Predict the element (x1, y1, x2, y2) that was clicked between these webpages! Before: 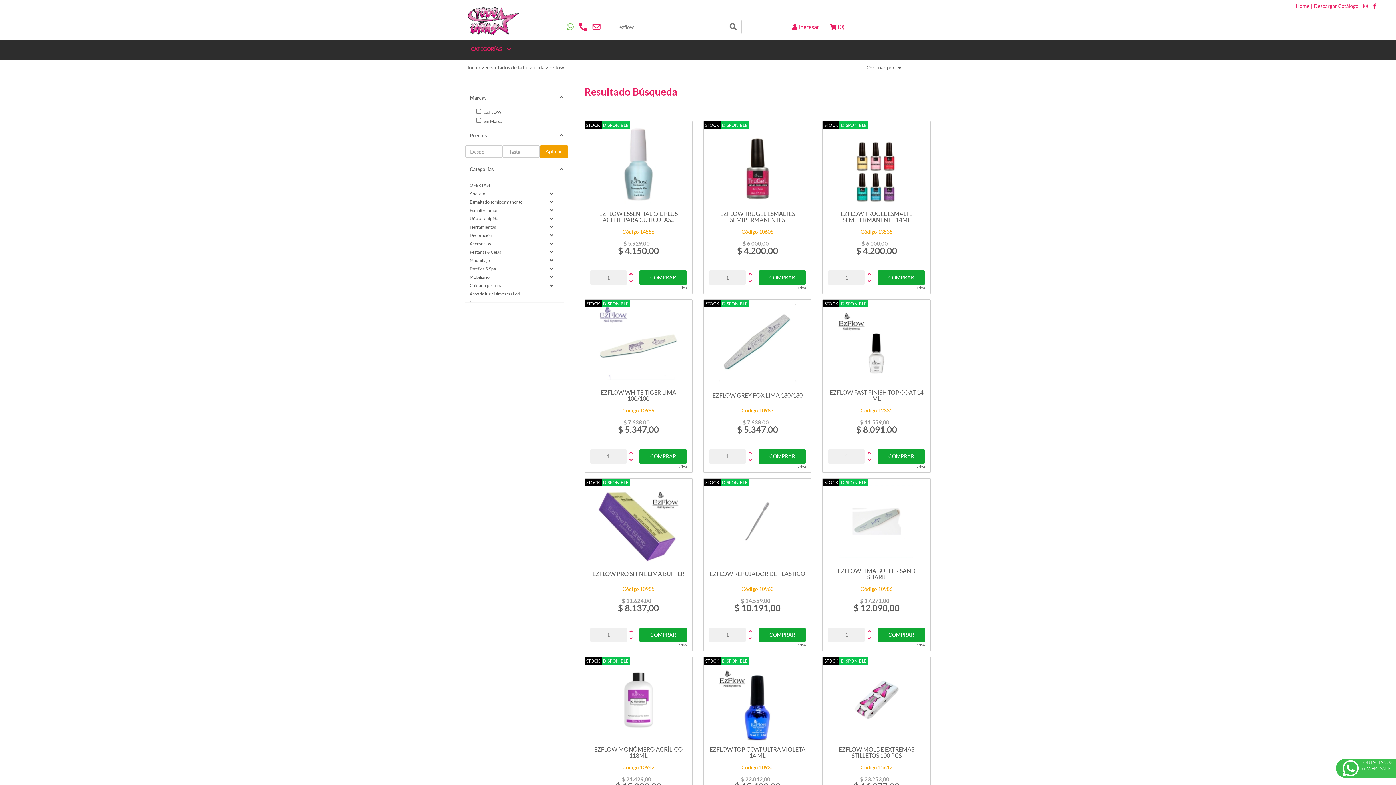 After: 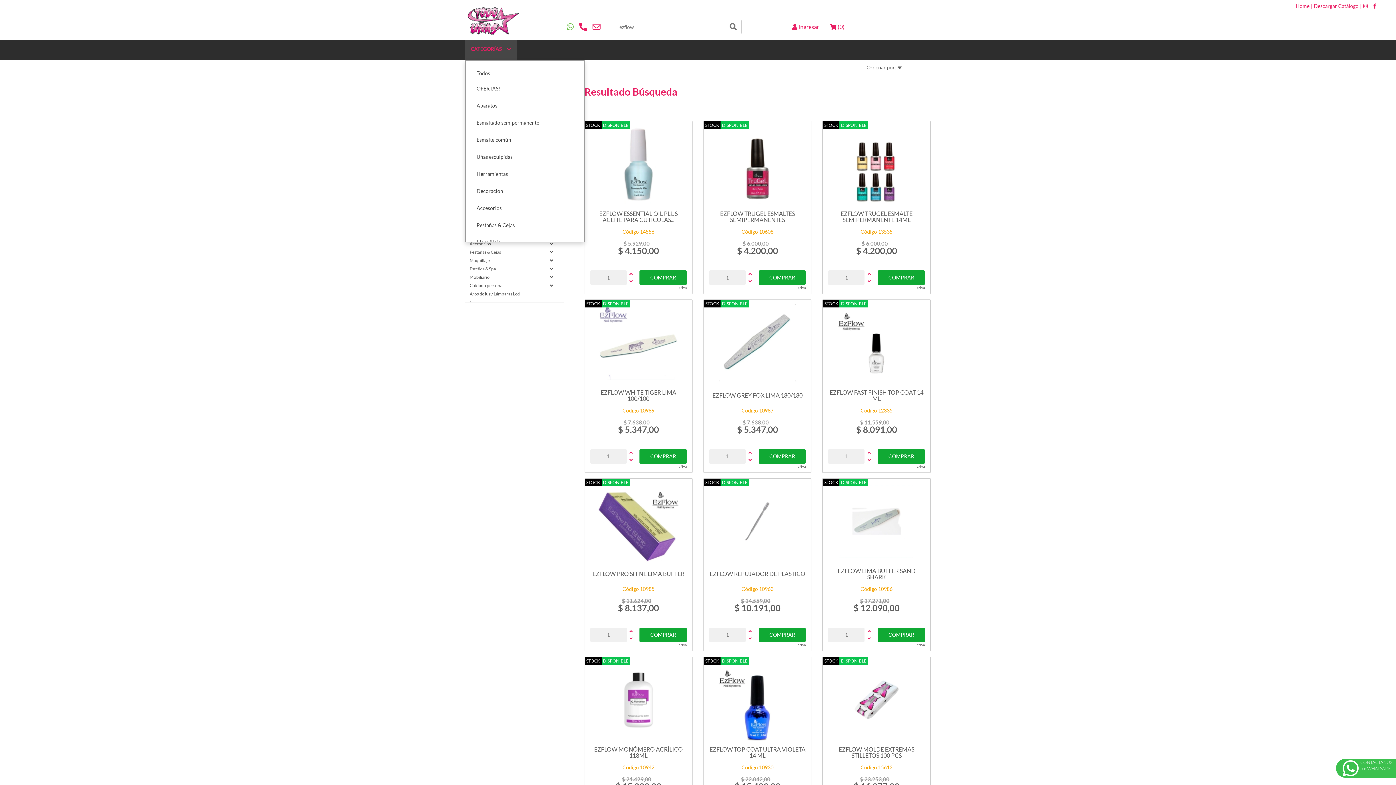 Action: label: CATEGORÍAS  bbox: (465, 39, 517, 60)